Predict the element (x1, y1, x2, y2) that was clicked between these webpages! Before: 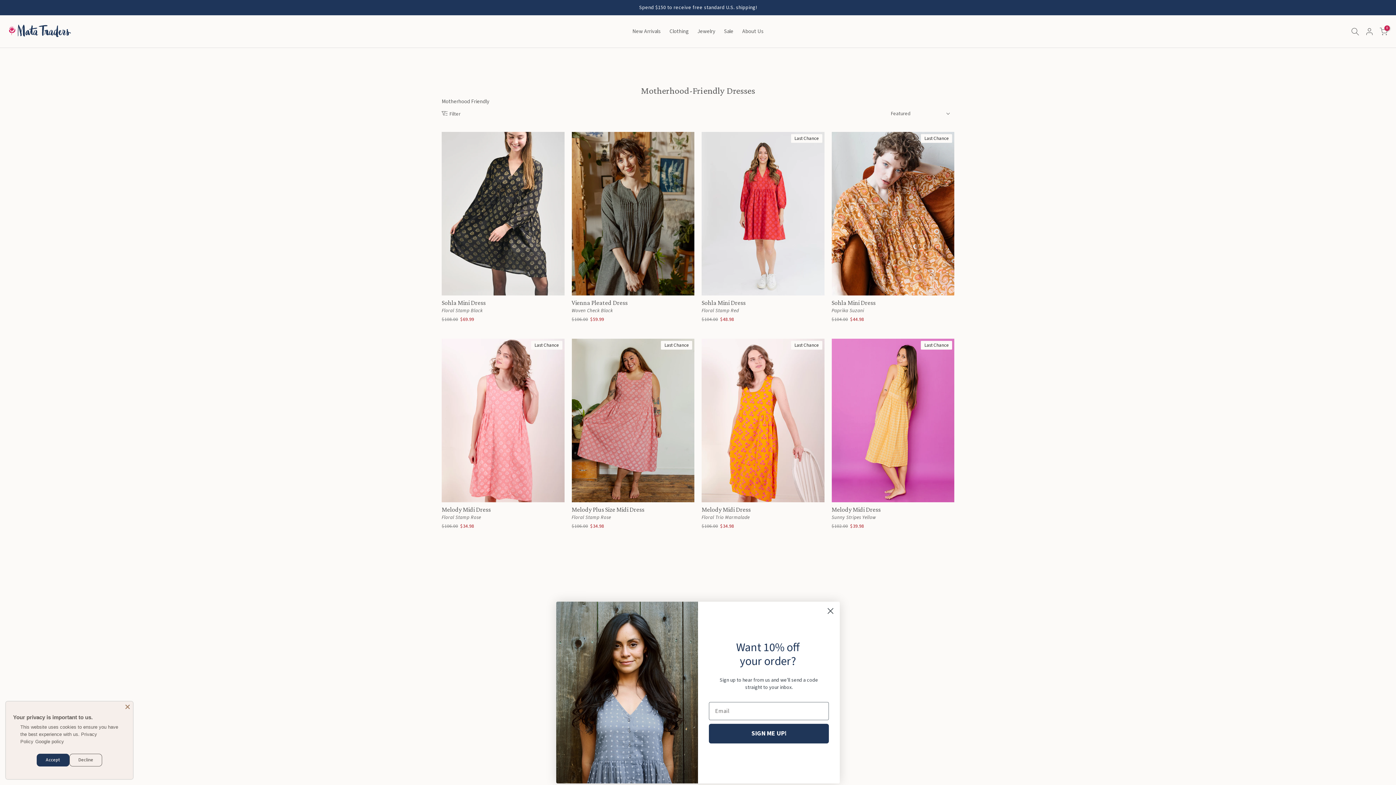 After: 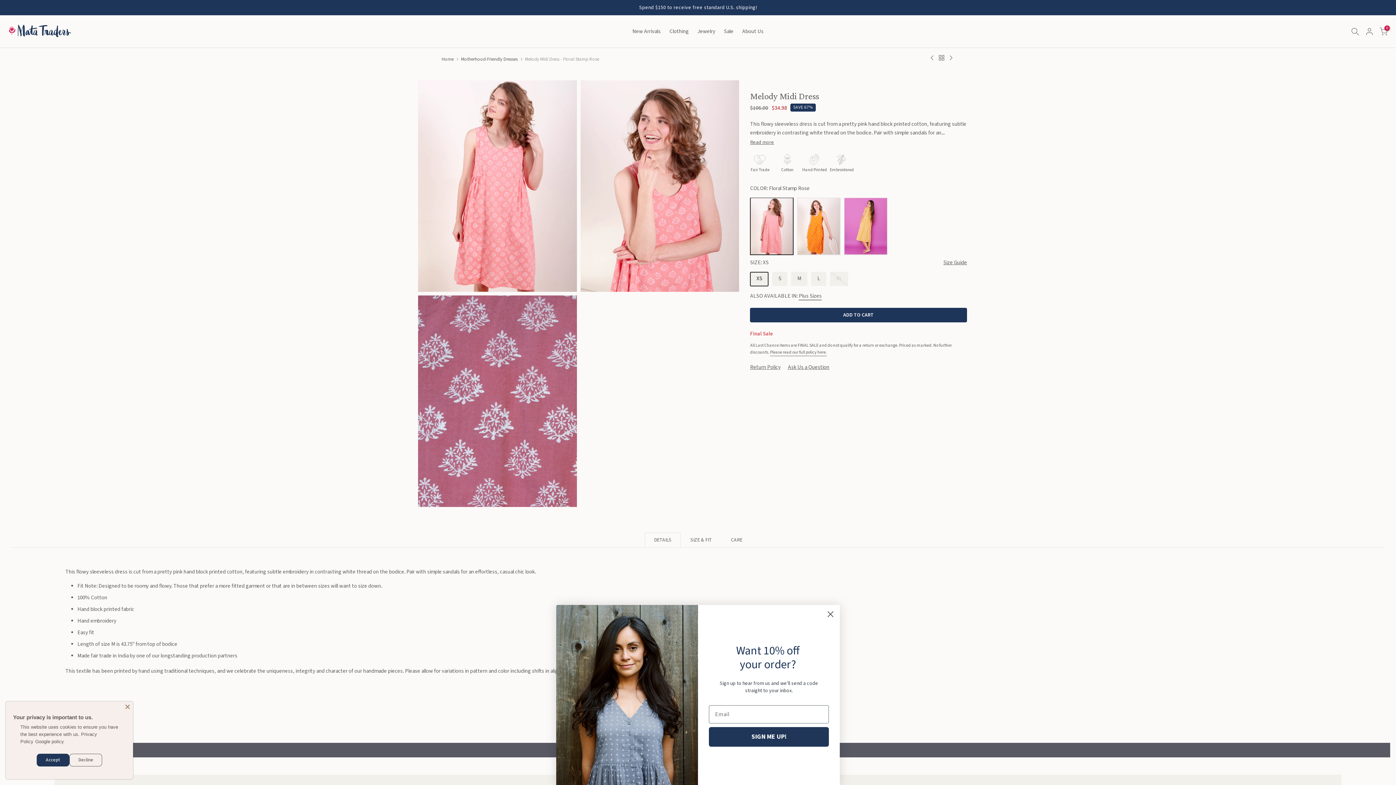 Action: bbox: (441, 506, 490, 513) label: Melody Midi Dress